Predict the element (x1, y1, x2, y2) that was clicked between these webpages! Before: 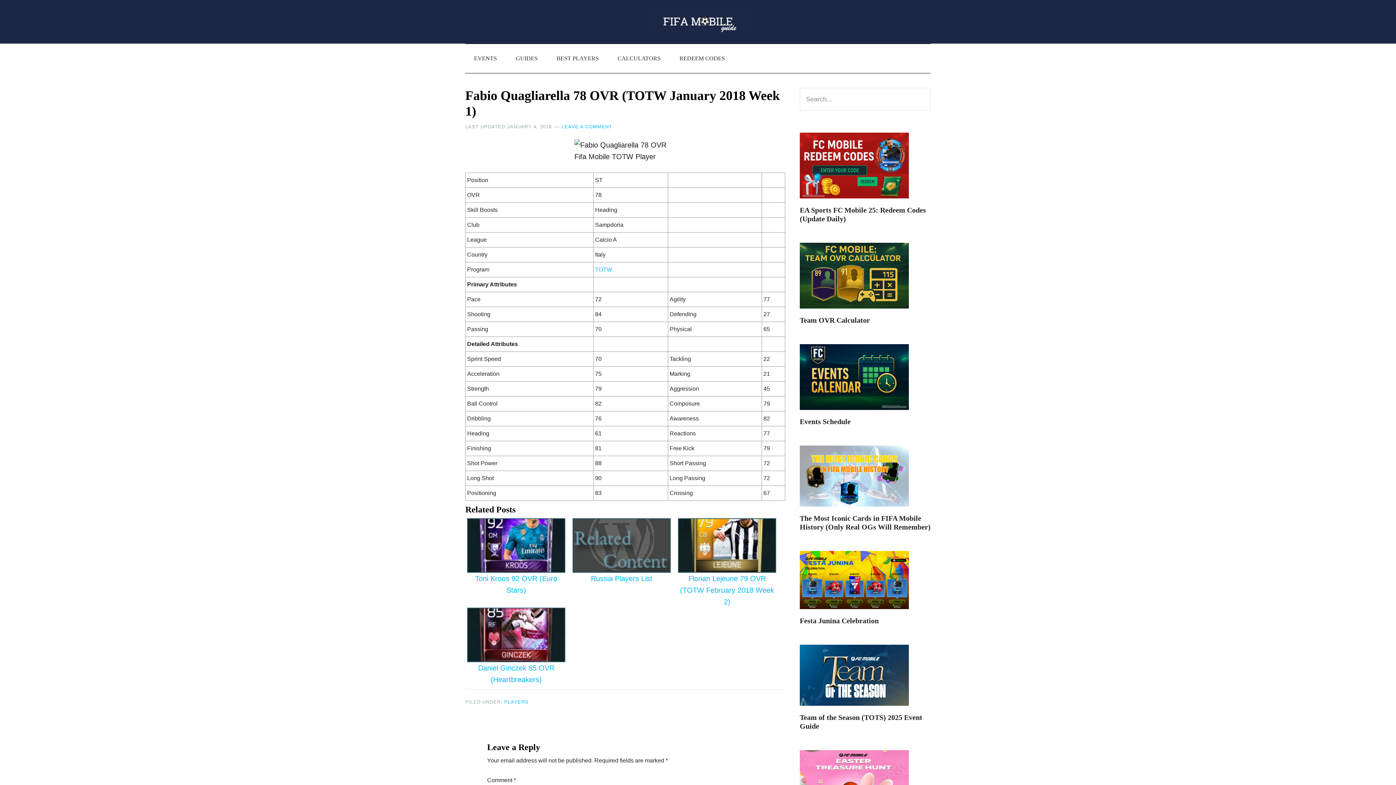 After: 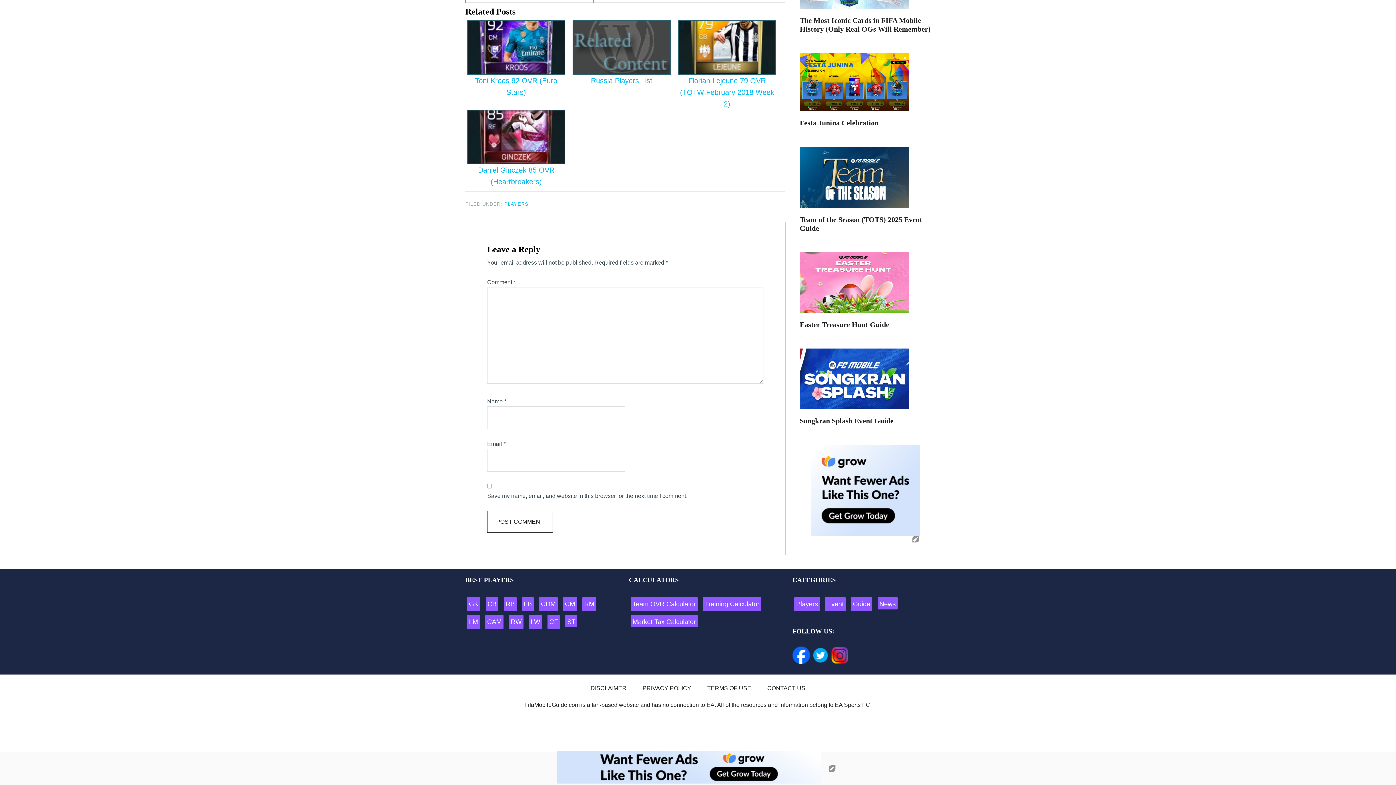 Action: bbox: (561, 124, 612, 129) label: LEAVE A COMMENT